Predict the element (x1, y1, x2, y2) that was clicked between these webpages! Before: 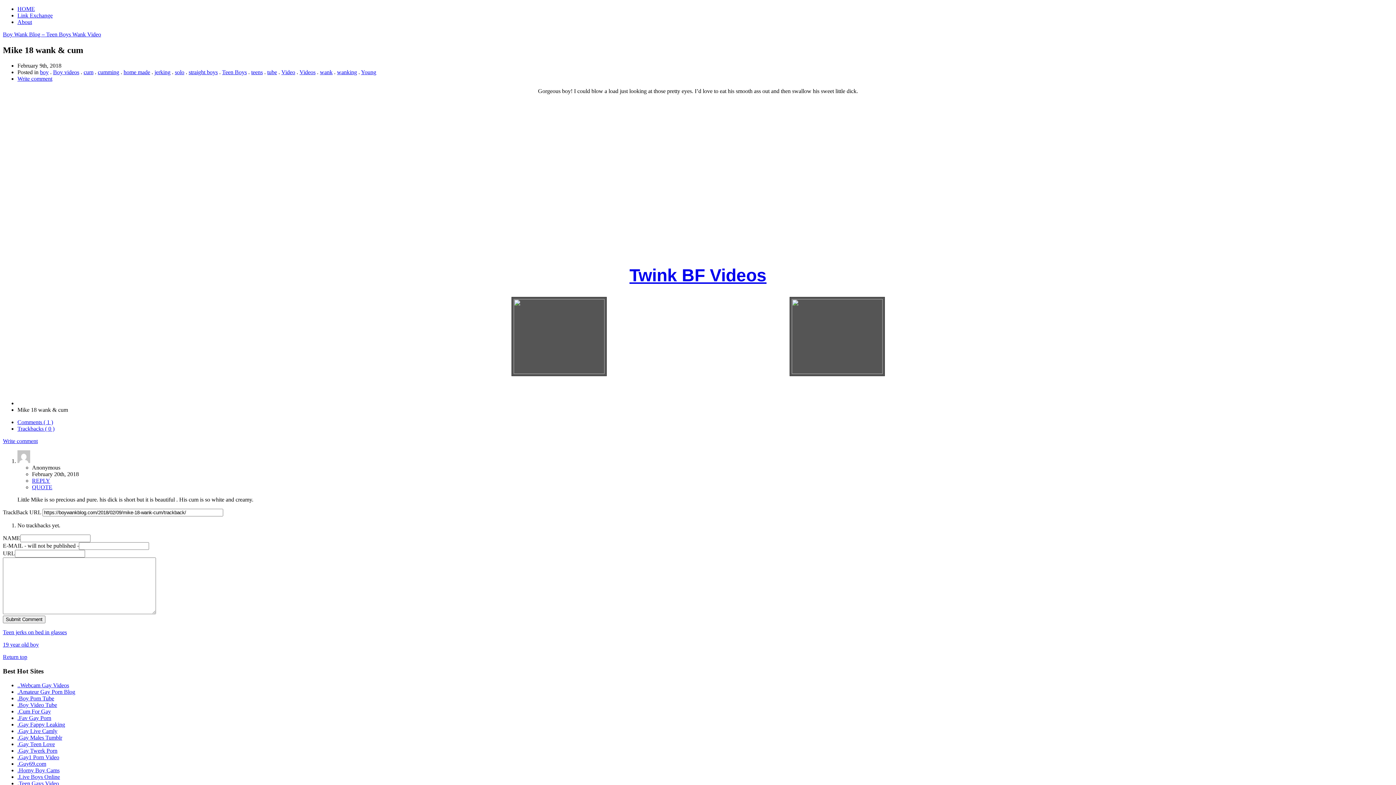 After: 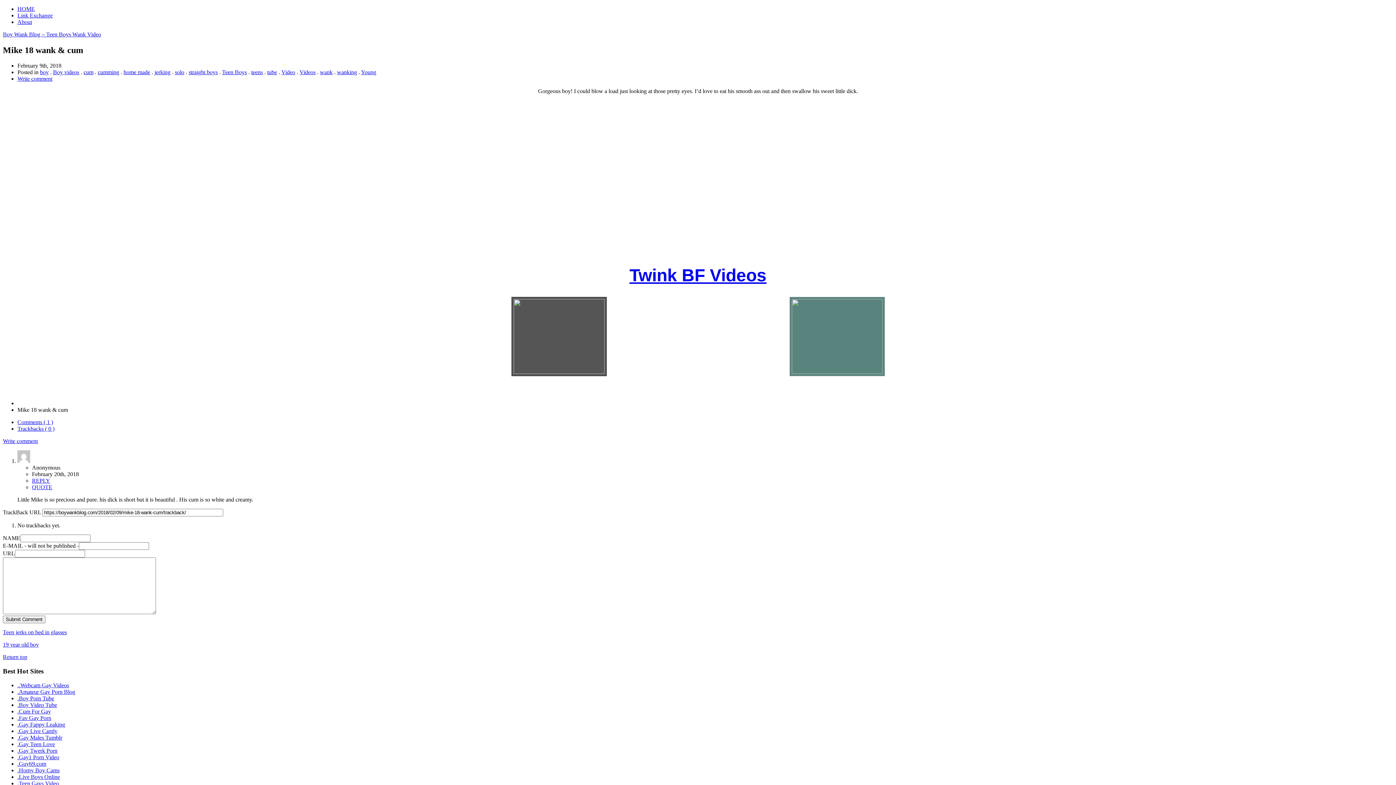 Action: bbox: (789, 369, 884, 375)